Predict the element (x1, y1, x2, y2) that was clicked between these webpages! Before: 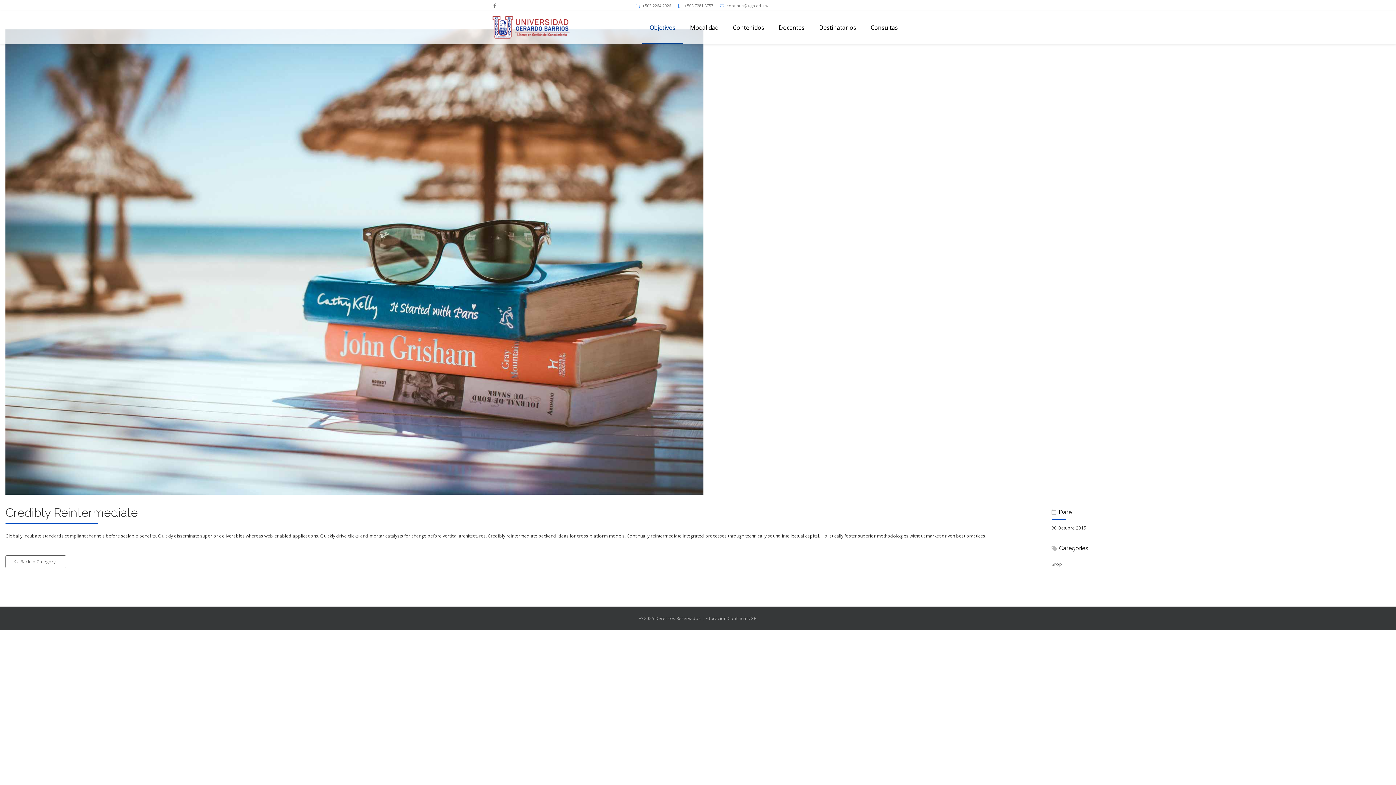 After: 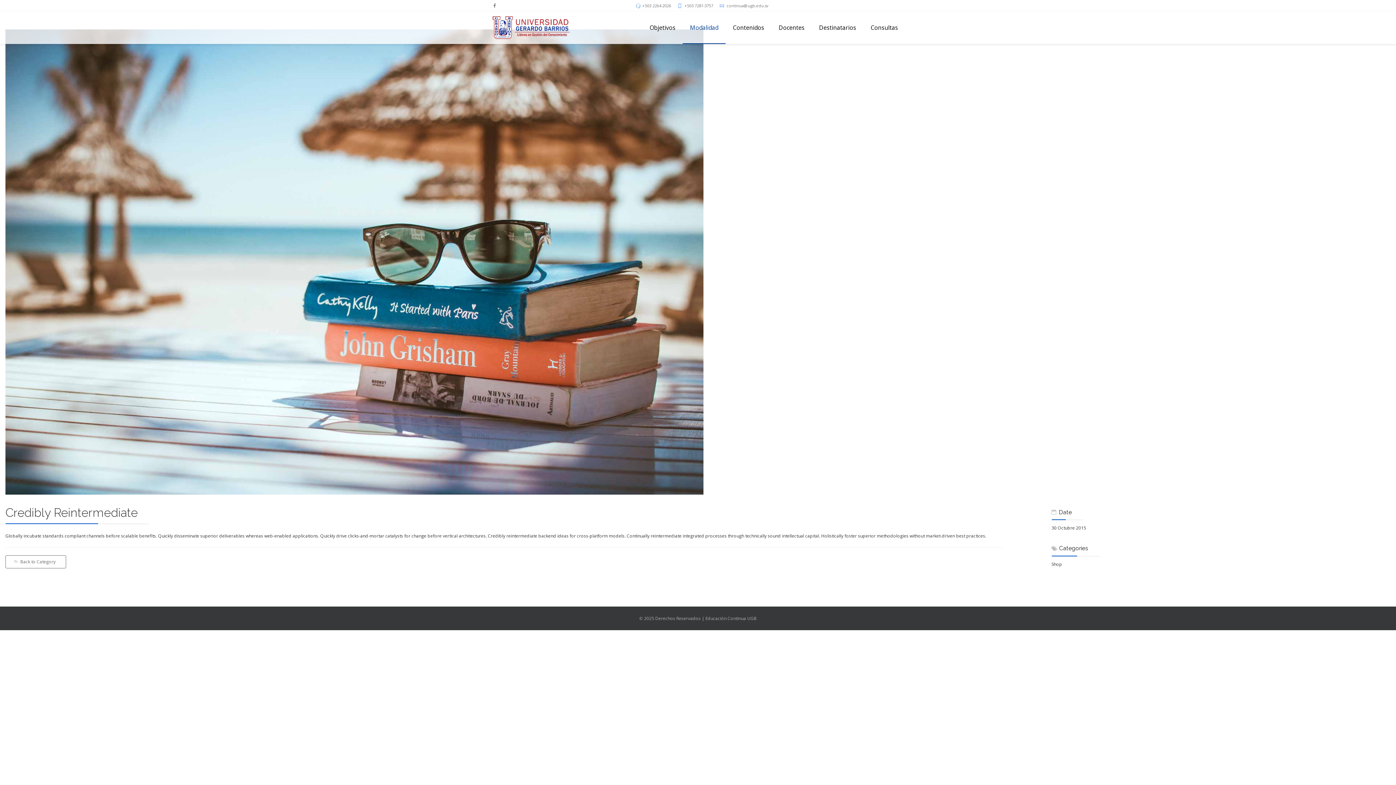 Action: label: Modalidad bbox: (682, 11, 725, 44)